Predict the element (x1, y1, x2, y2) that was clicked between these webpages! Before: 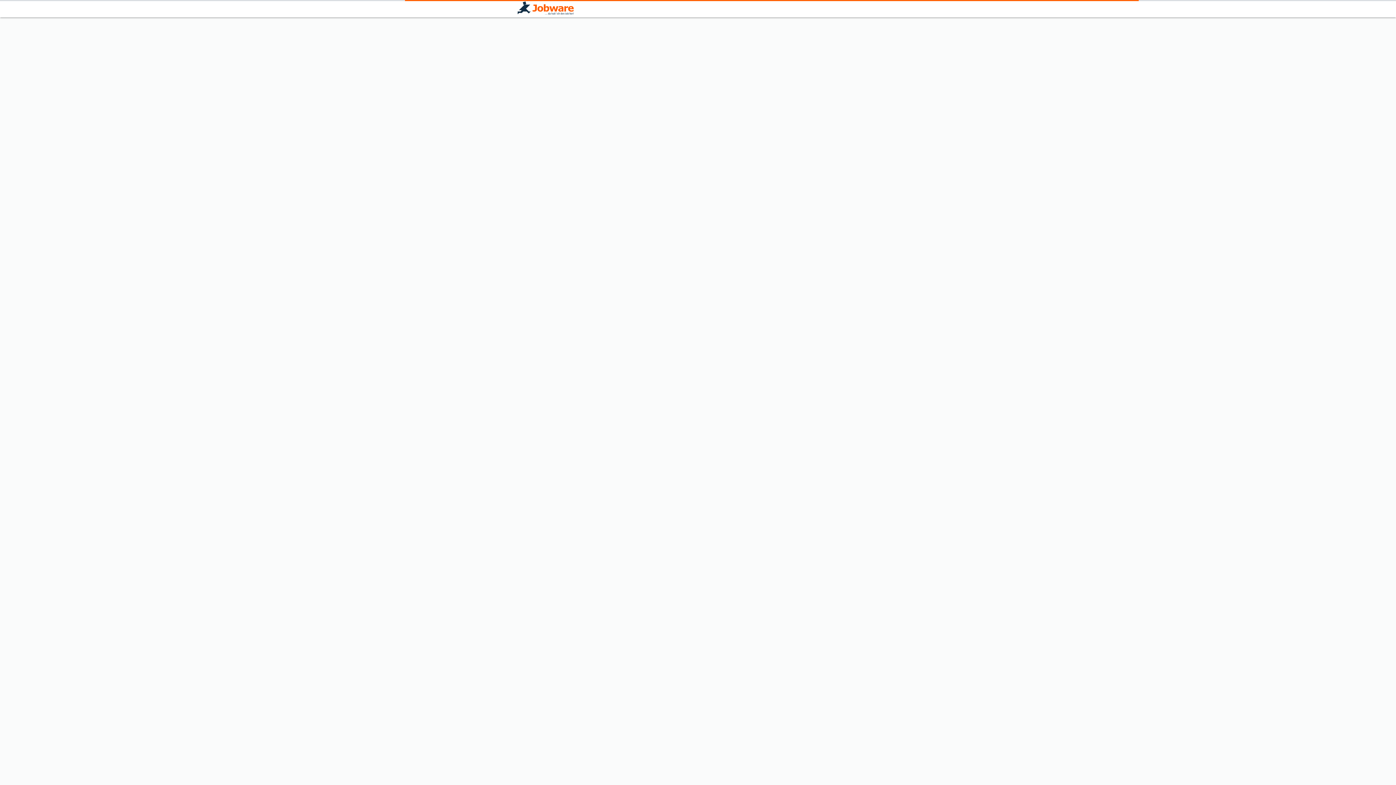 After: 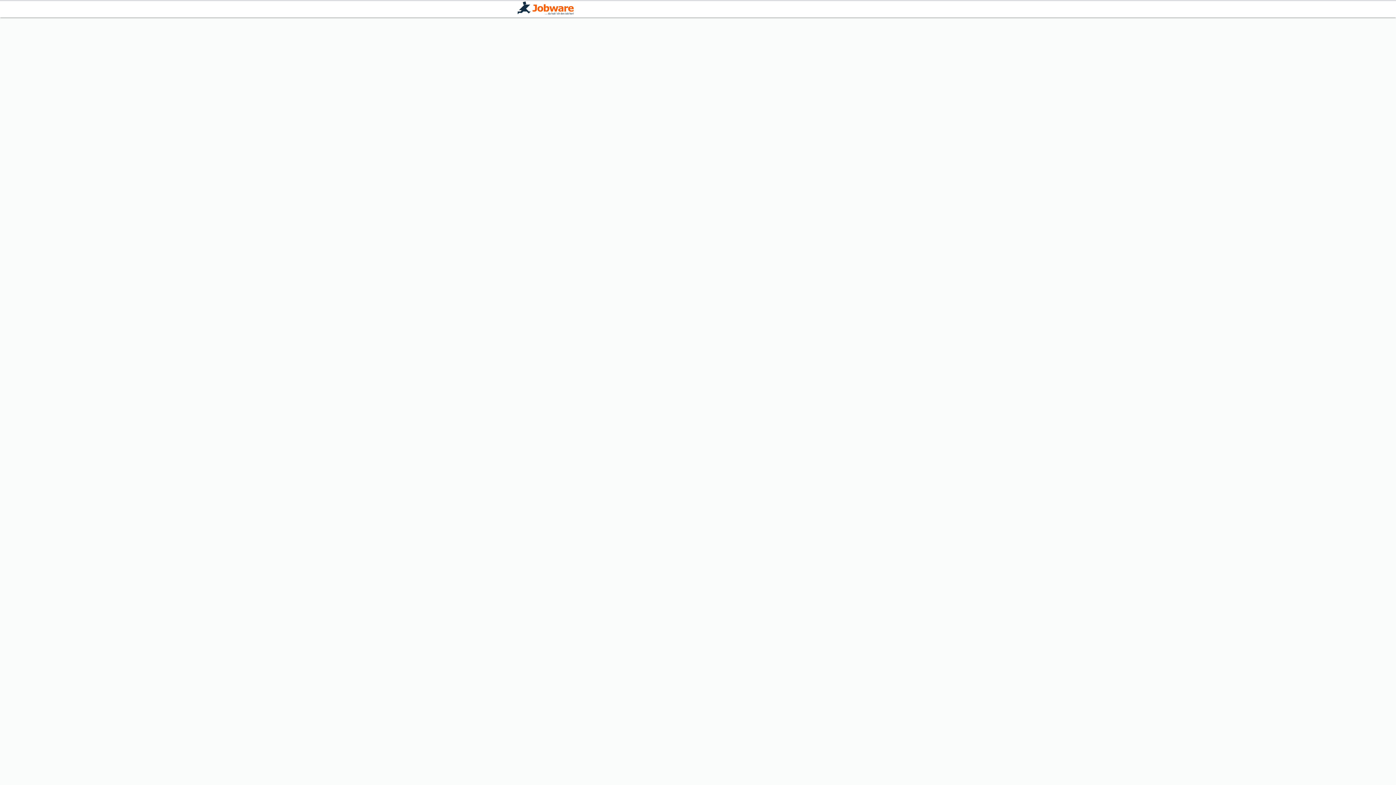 Action: bbox: (517, 1, 573, 16)